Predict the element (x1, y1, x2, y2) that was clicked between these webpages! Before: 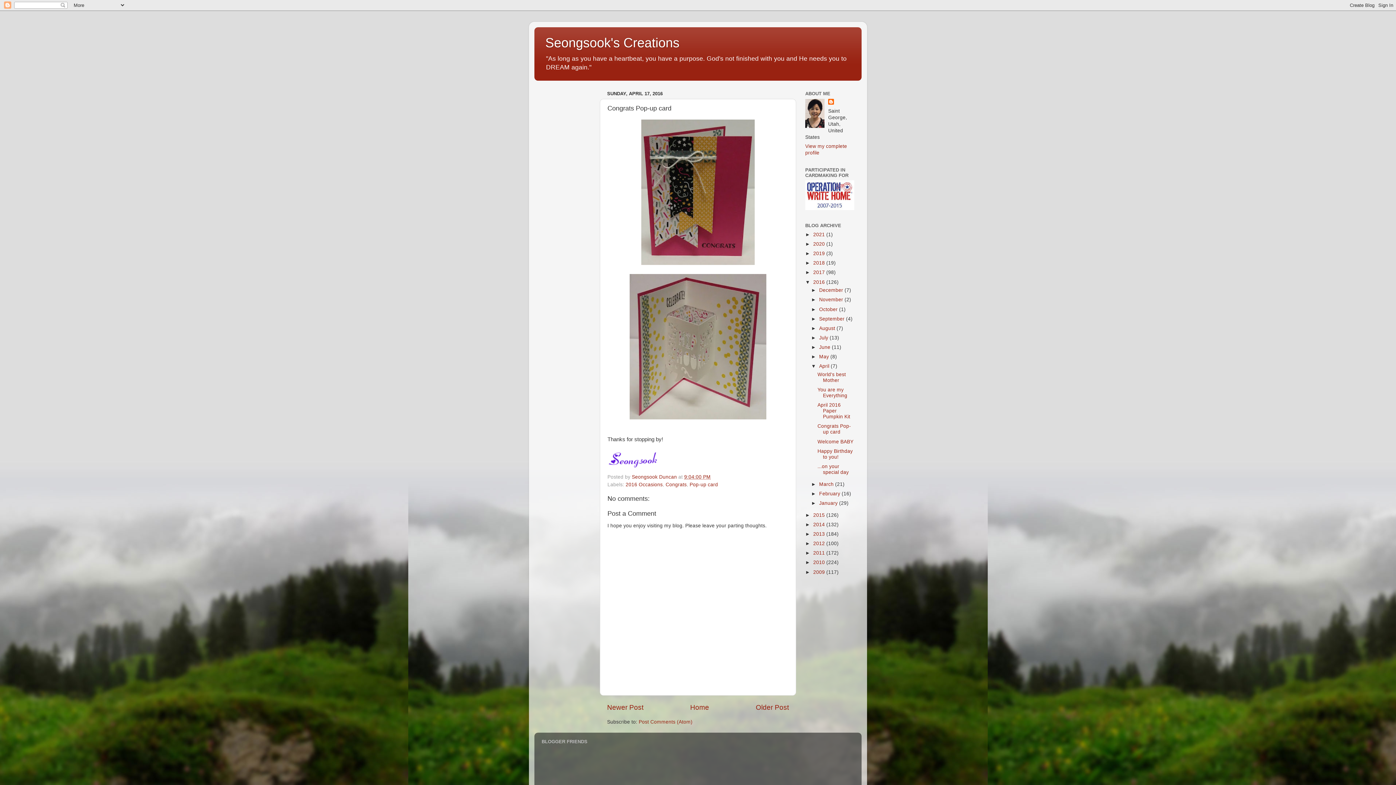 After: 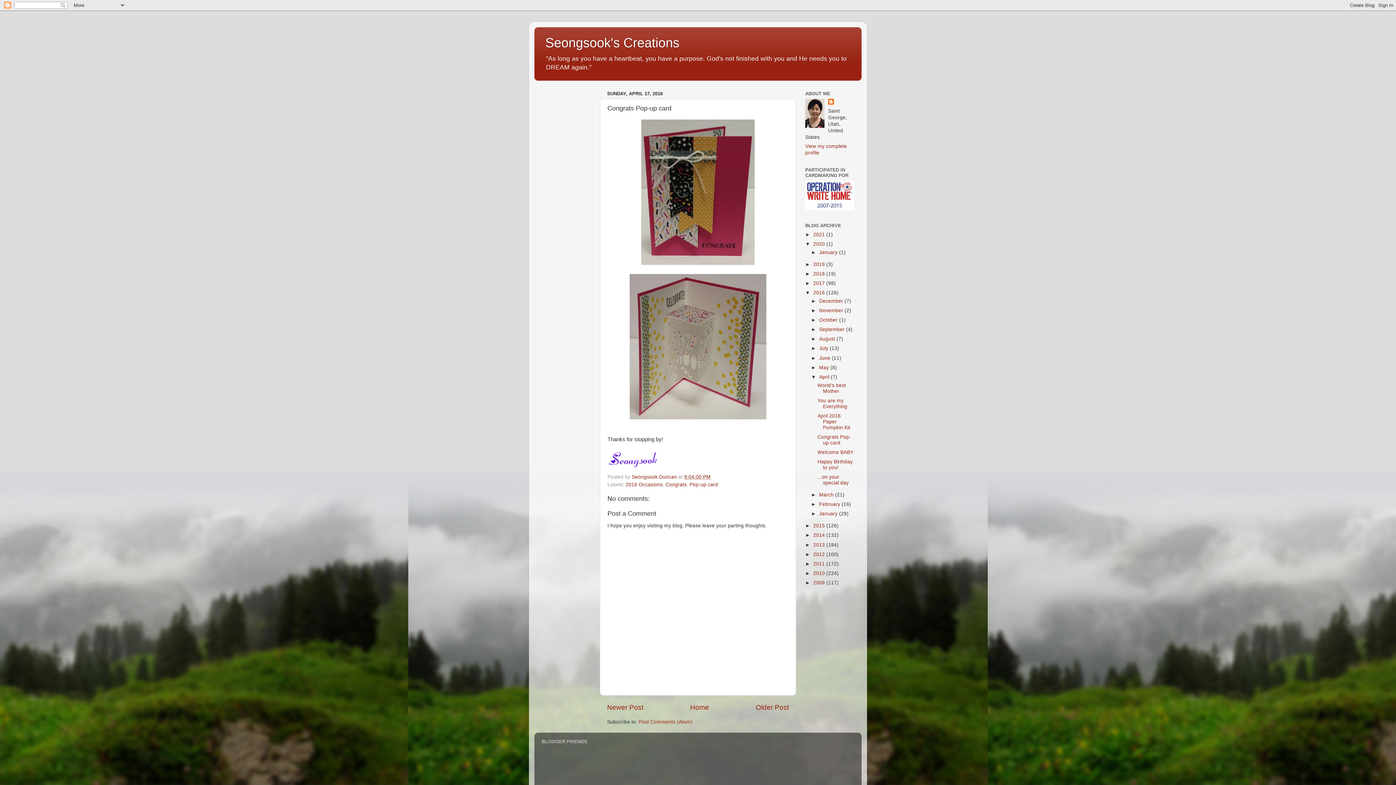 Action: bbox: (805, 241, 813, 246) label: ►  